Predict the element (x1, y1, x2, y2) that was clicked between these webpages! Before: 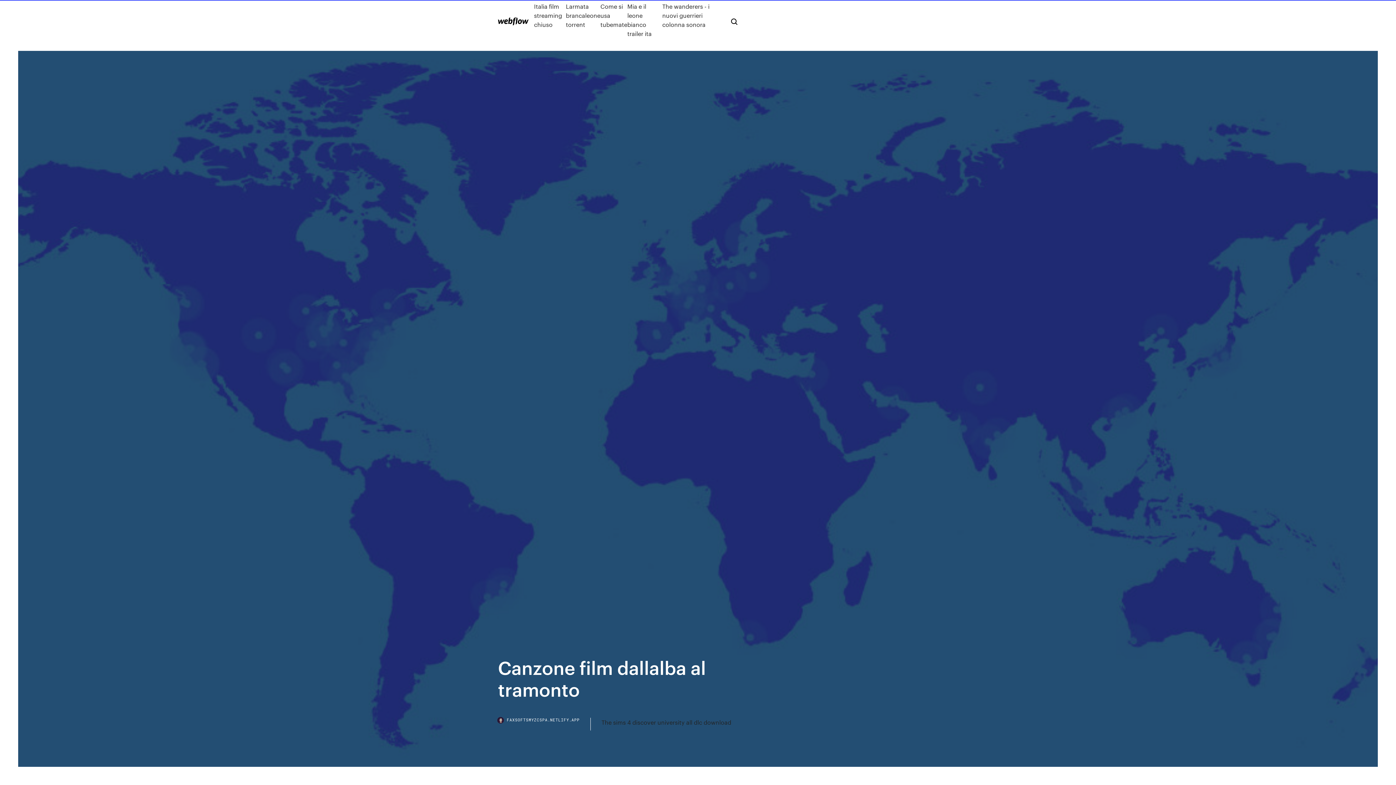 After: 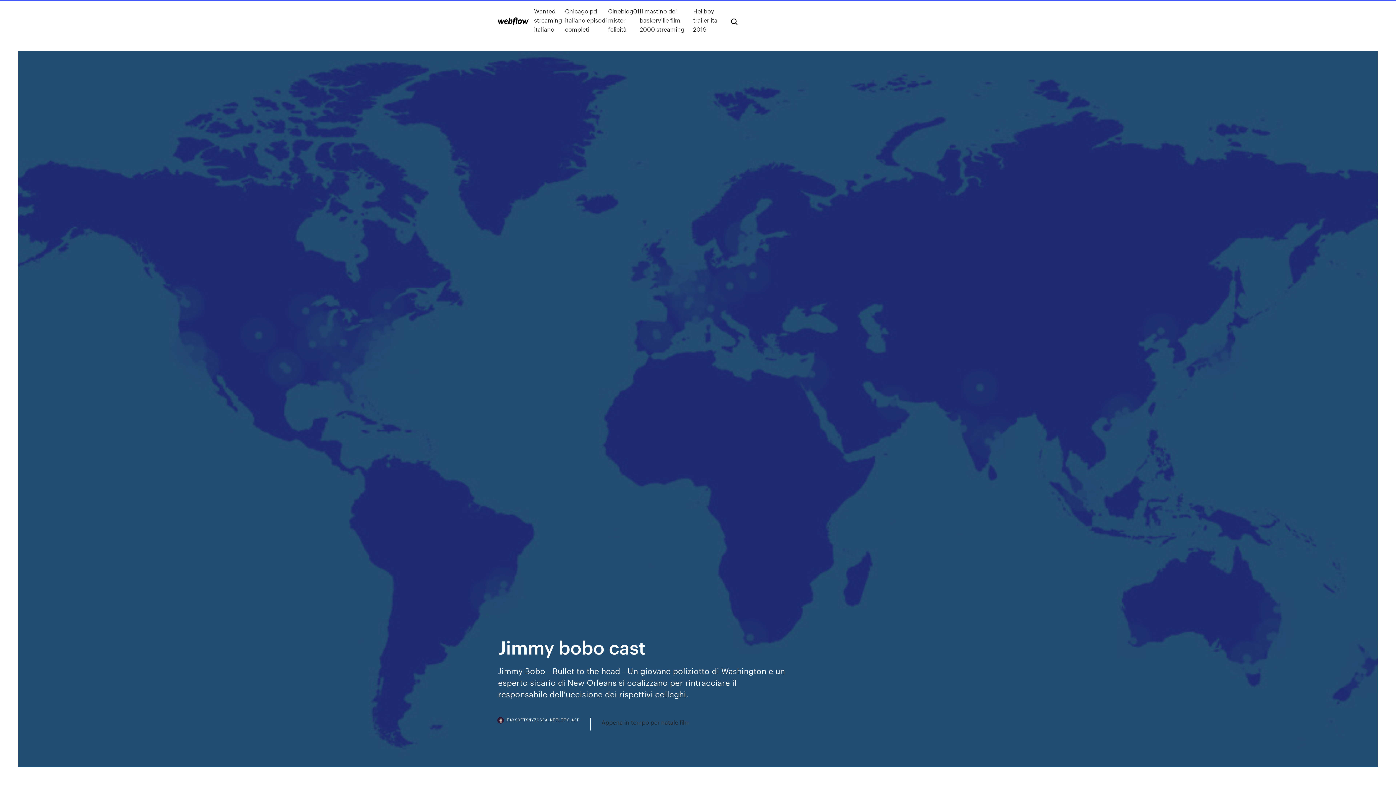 Action: bbox: (498, 17, 528, 25)